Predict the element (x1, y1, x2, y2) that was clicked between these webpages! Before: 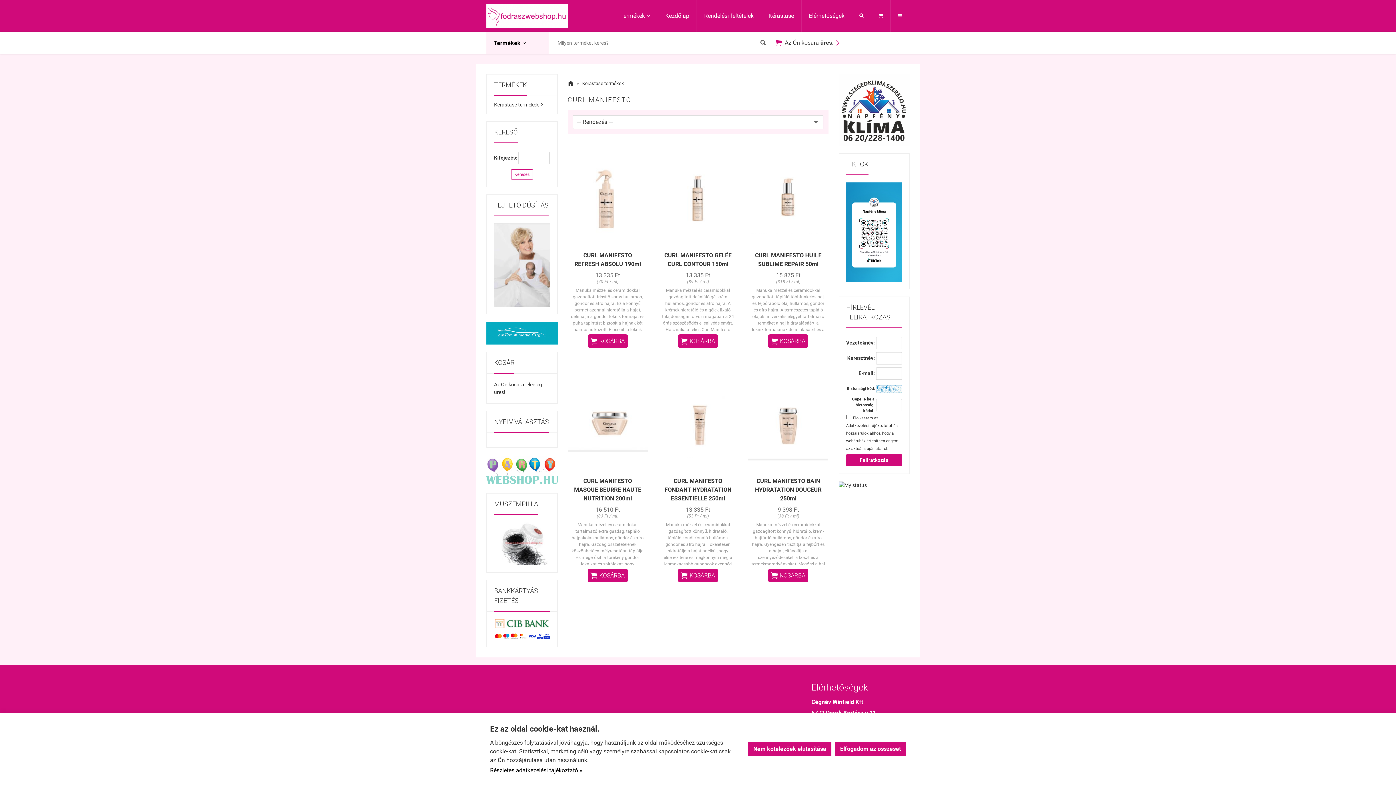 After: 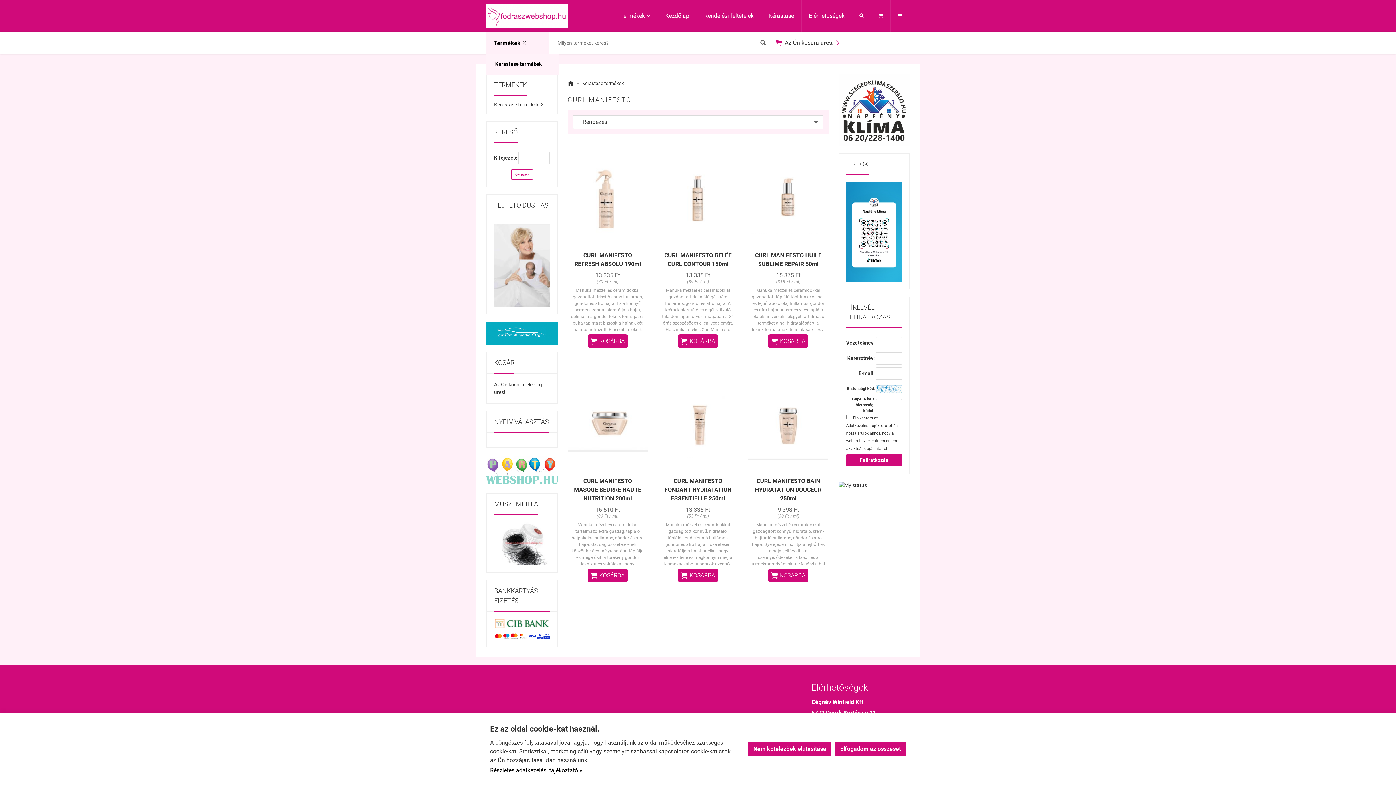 Action: bbox: (486, 32, 548, 53) label: Termékek